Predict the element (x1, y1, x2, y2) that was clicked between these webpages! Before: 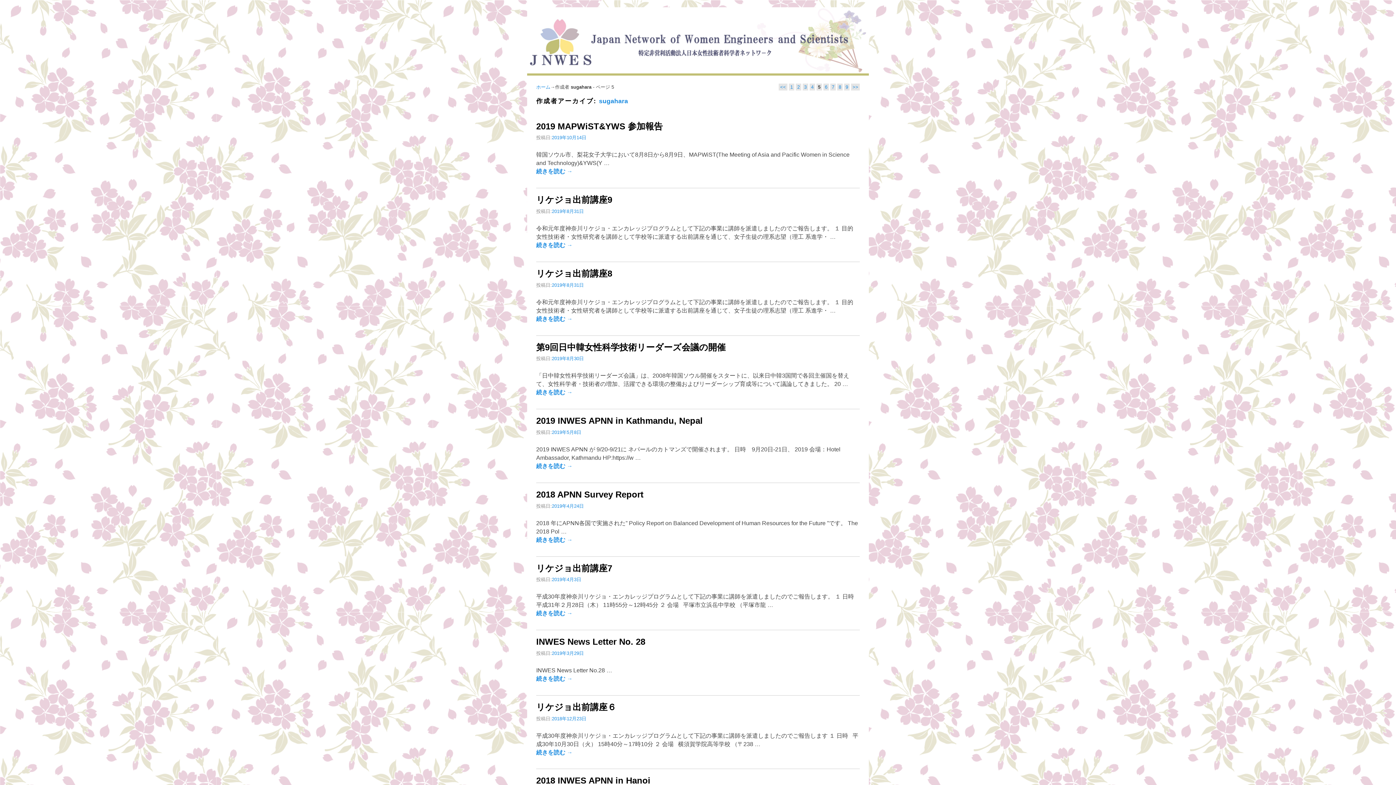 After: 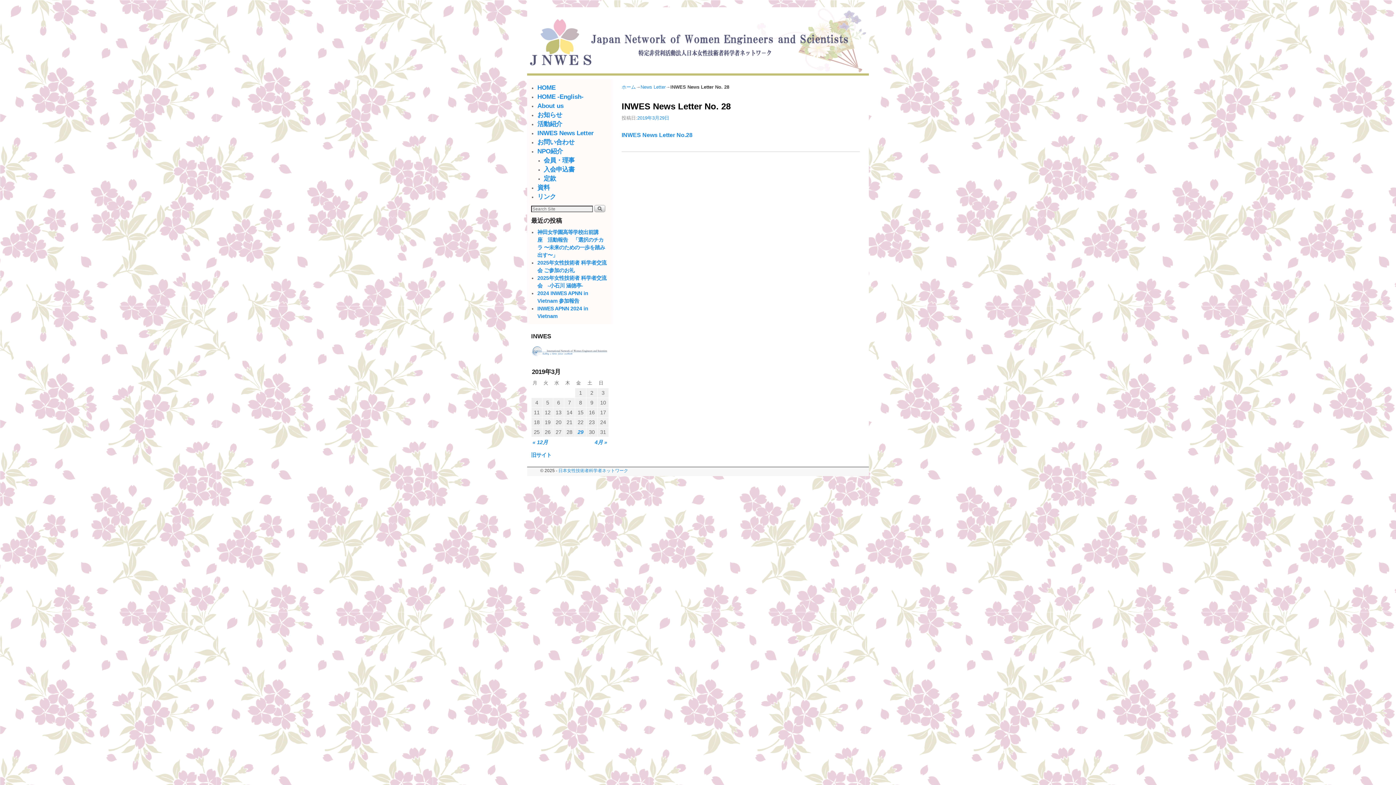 Action: bbox: (552, 650, 584, 656) label: 2019年3月29日